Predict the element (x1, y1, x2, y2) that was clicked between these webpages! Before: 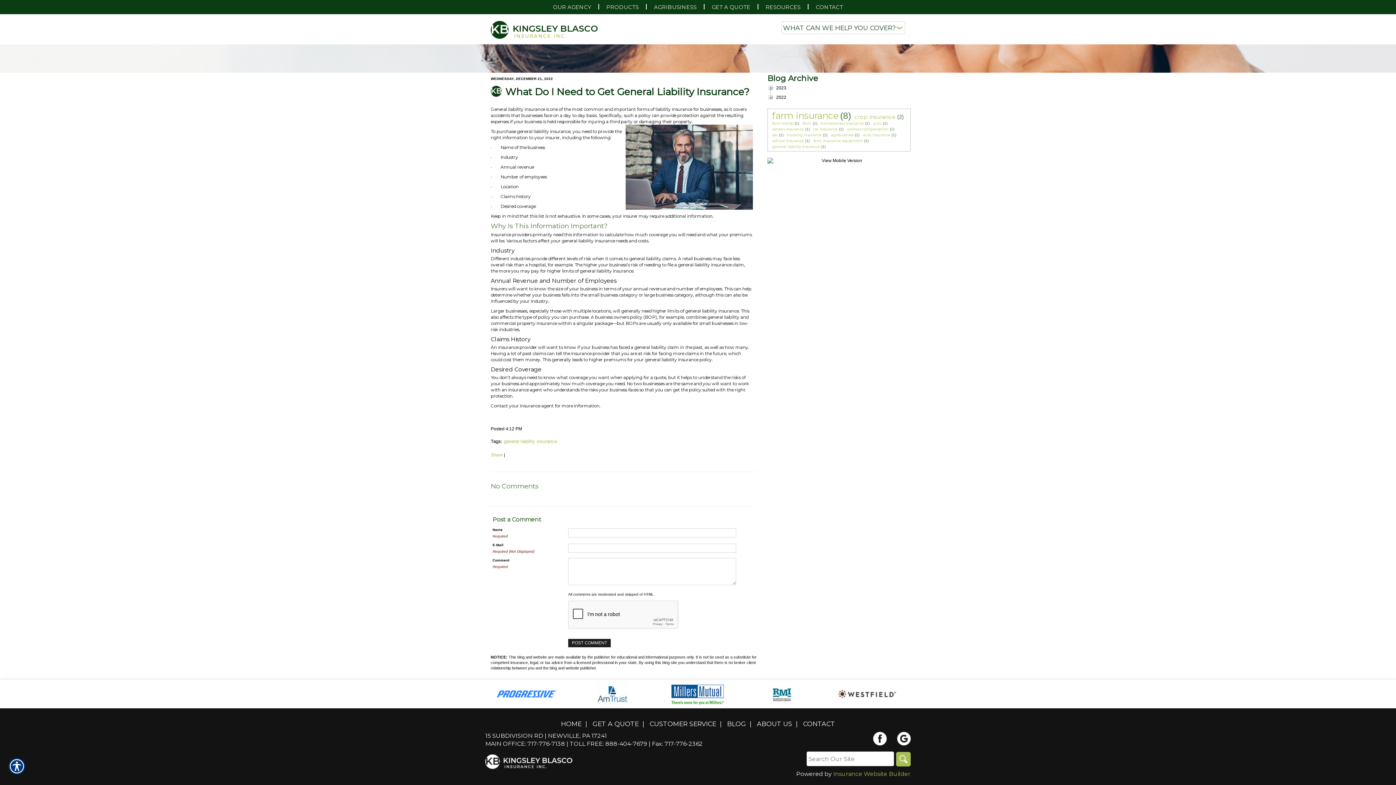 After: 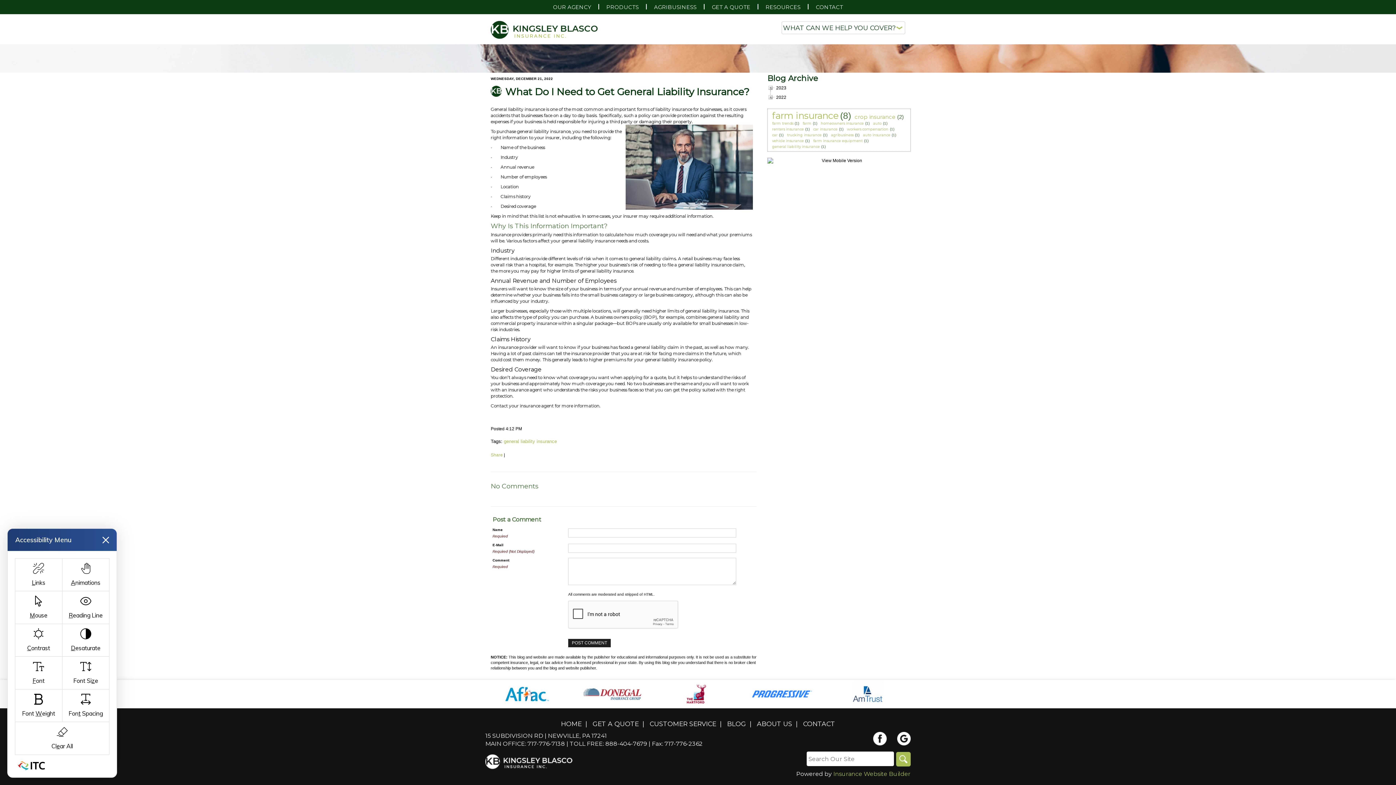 Action: bbox: (8, 758, 25, 776)